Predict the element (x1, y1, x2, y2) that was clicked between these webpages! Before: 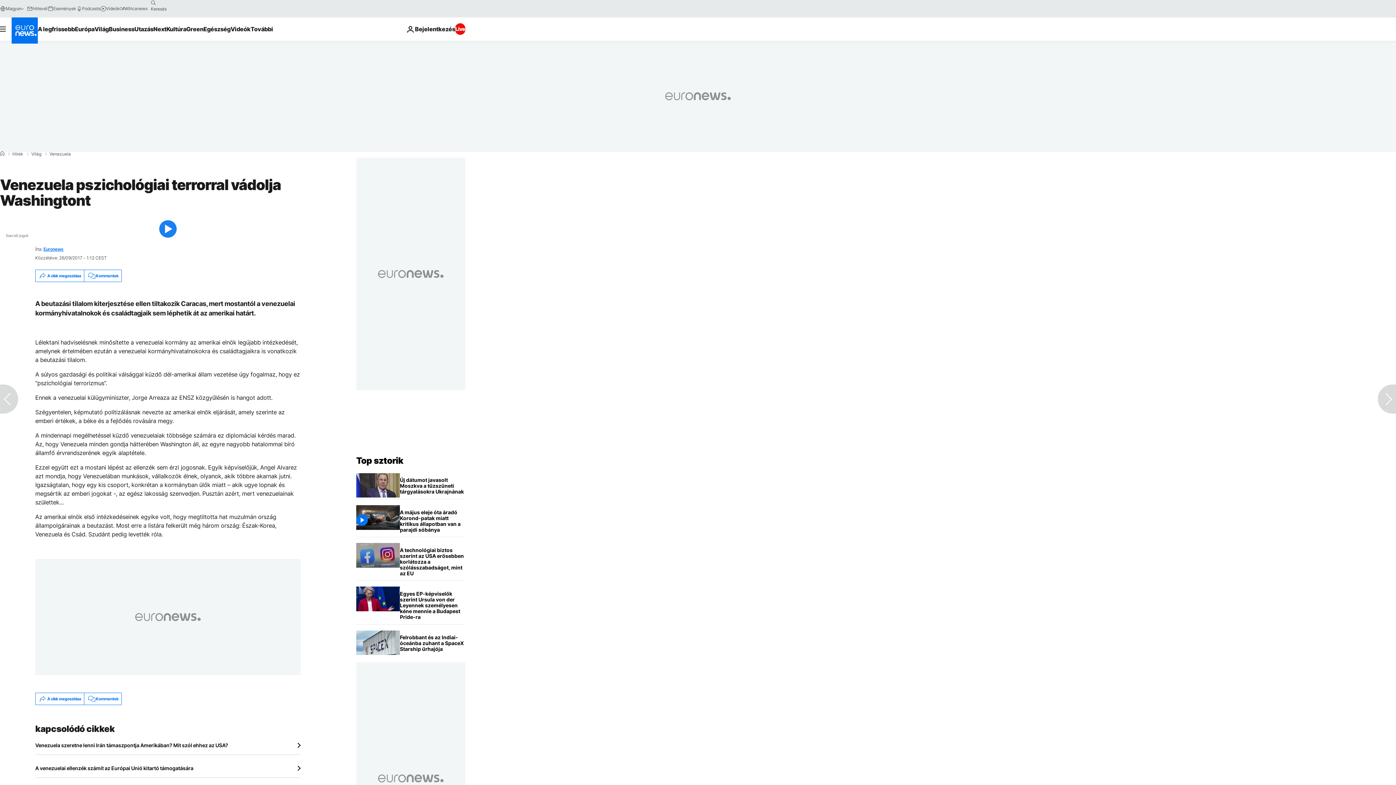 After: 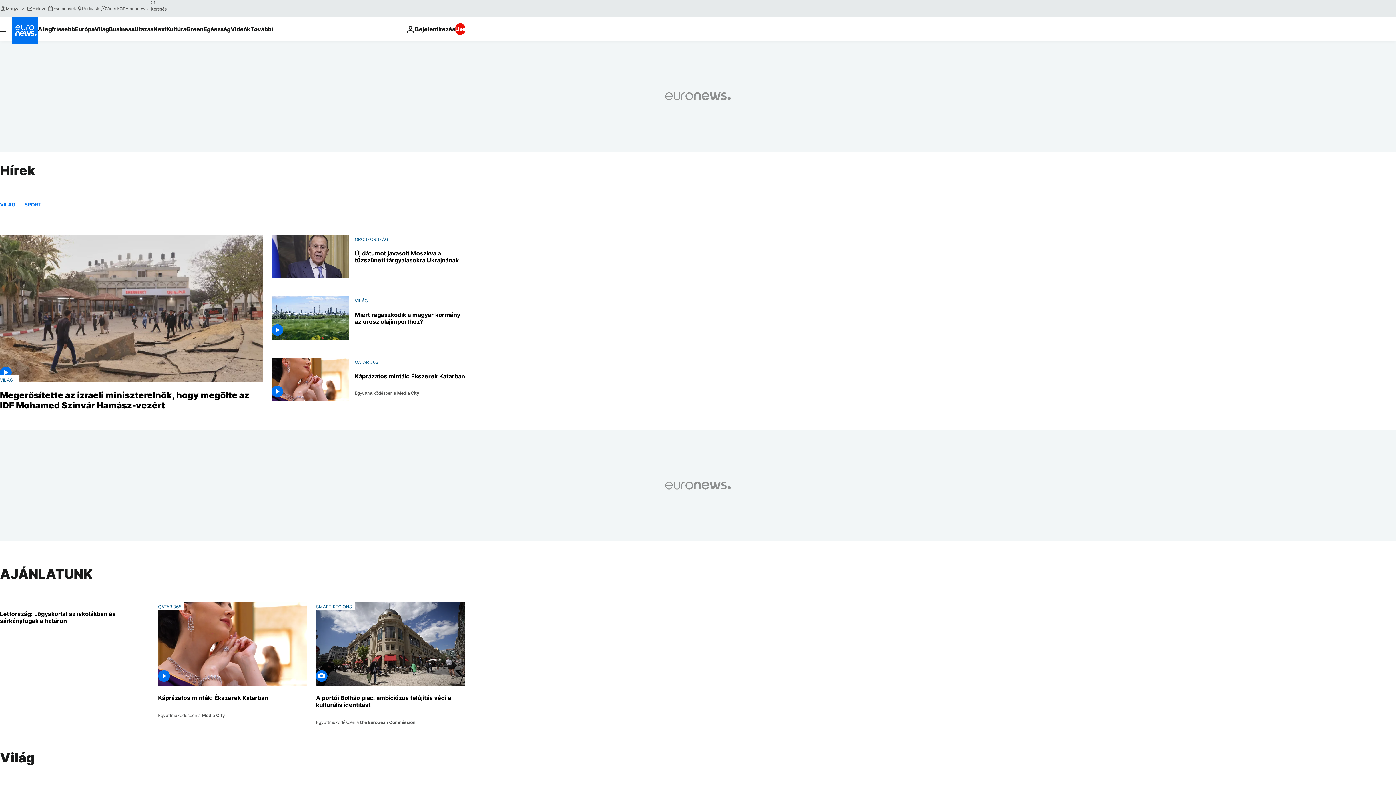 Action: label: Hírek bbox: (12, 152, 23, 156)